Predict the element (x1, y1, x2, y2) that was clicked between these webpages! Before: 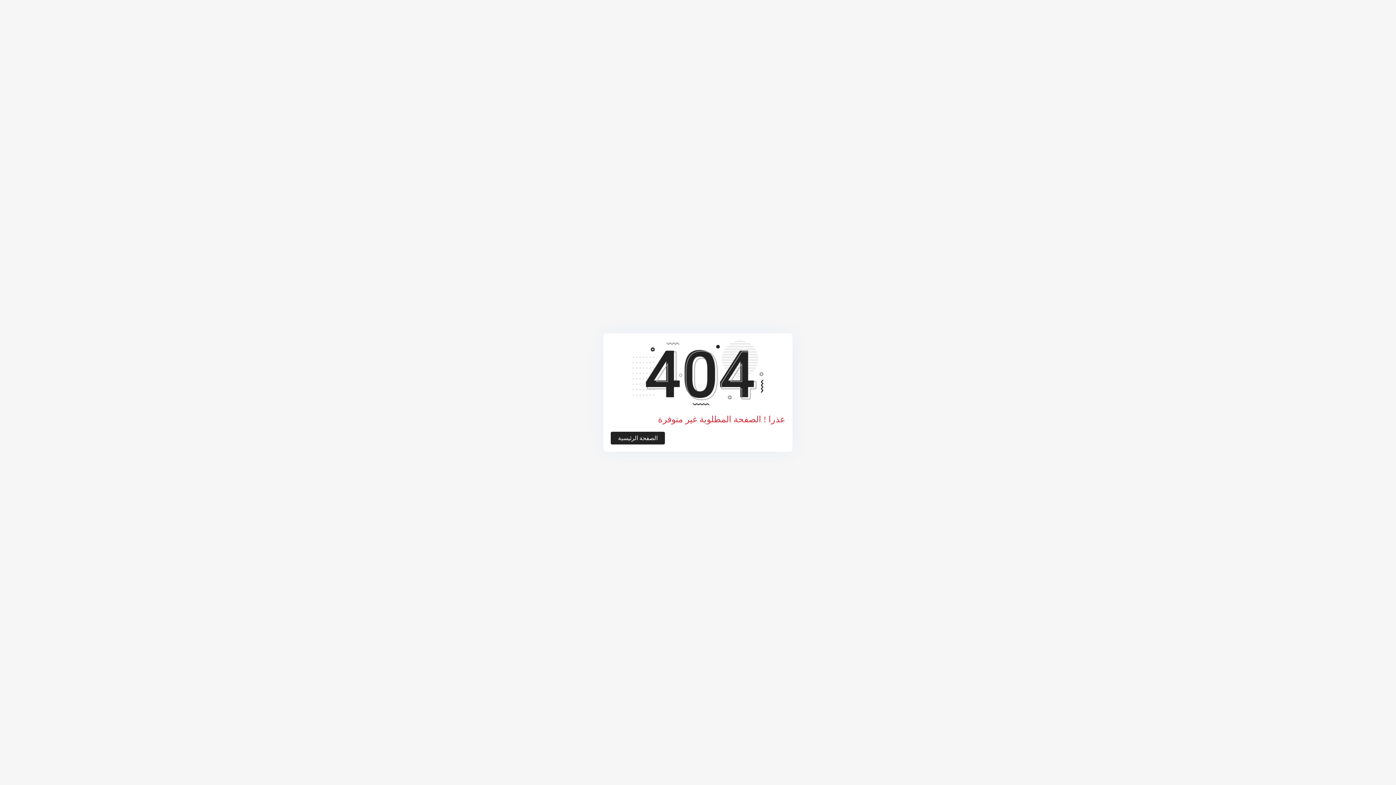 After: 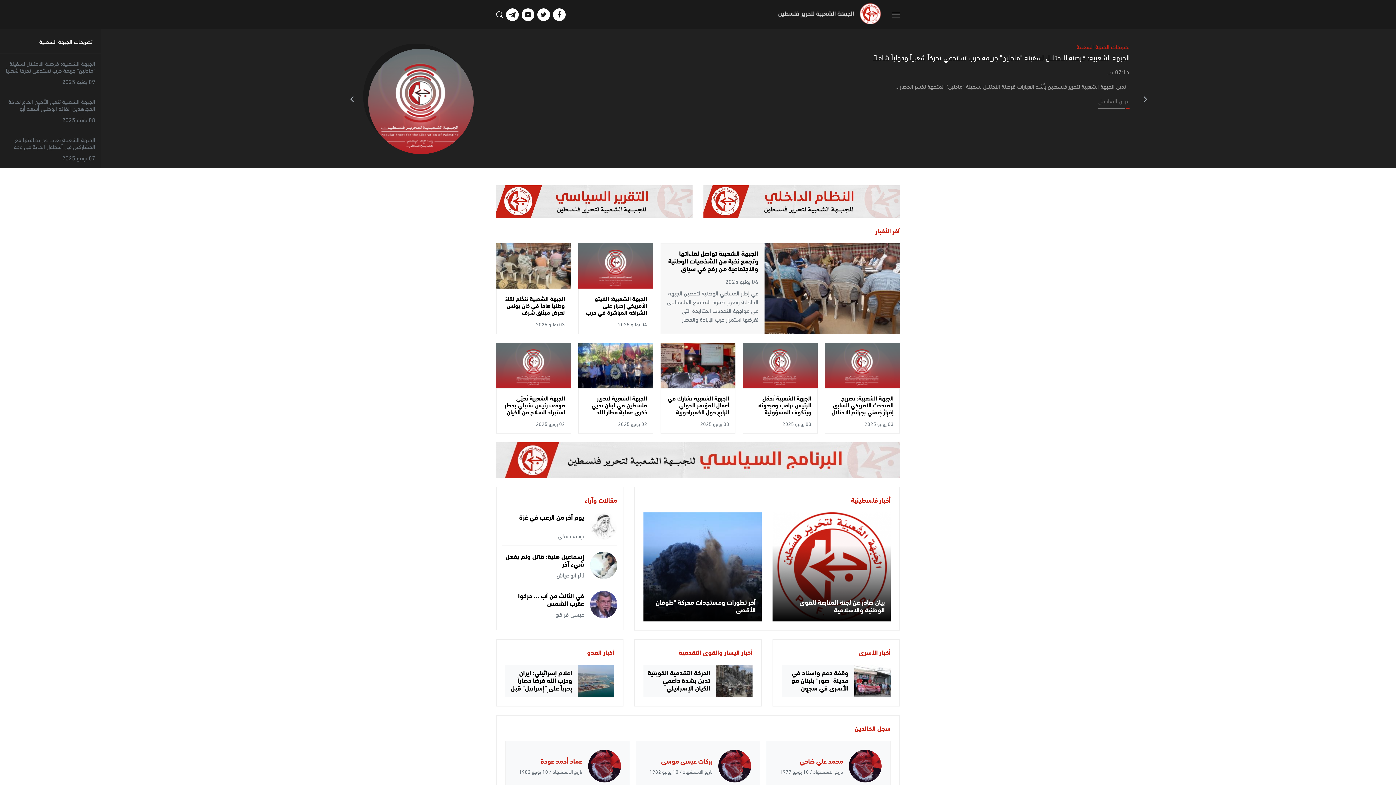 Action: label: الصفحة الرئيسية bbox: (610, 432, 665, 444)